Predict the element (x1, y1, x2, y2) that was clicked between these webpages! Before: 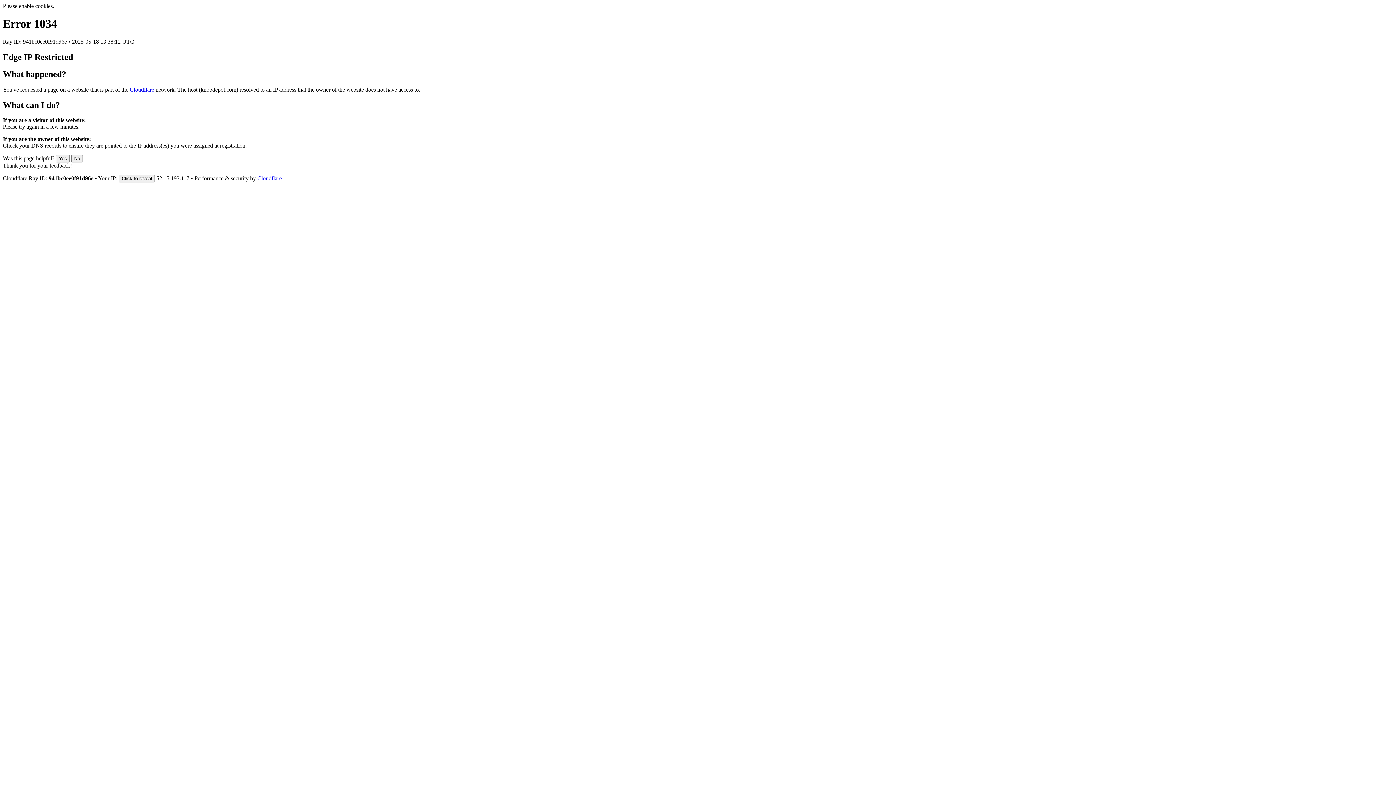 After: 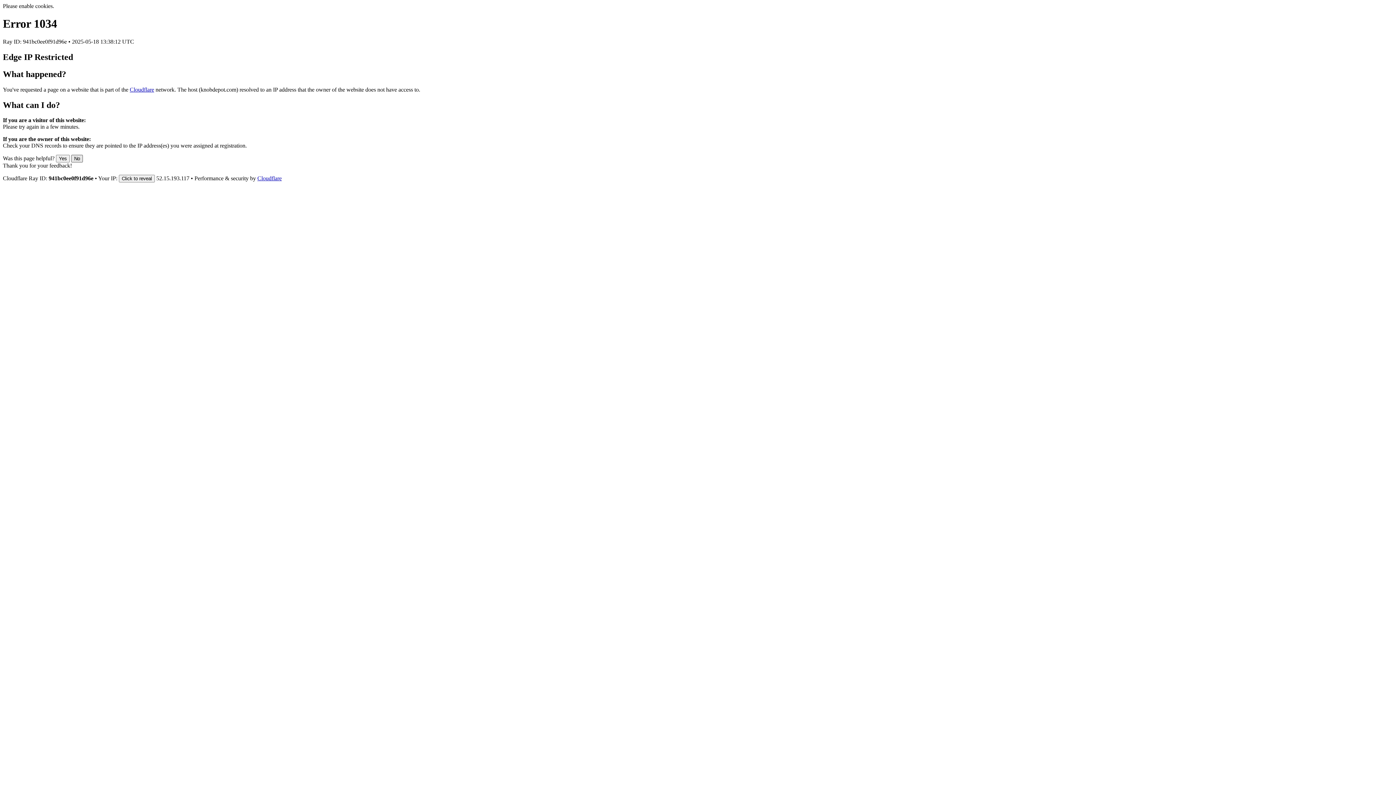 Action: label: No bbox: (71, 155, 82, 162)